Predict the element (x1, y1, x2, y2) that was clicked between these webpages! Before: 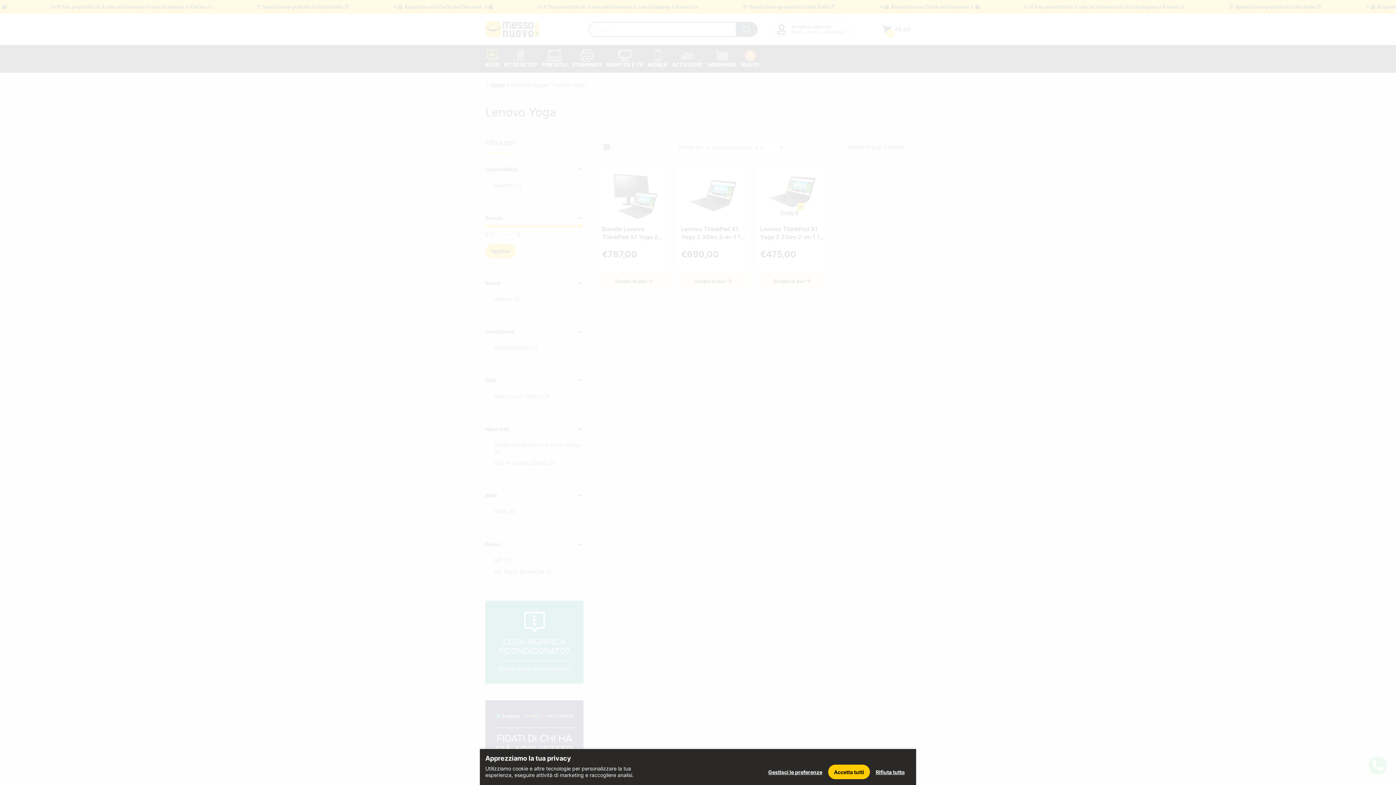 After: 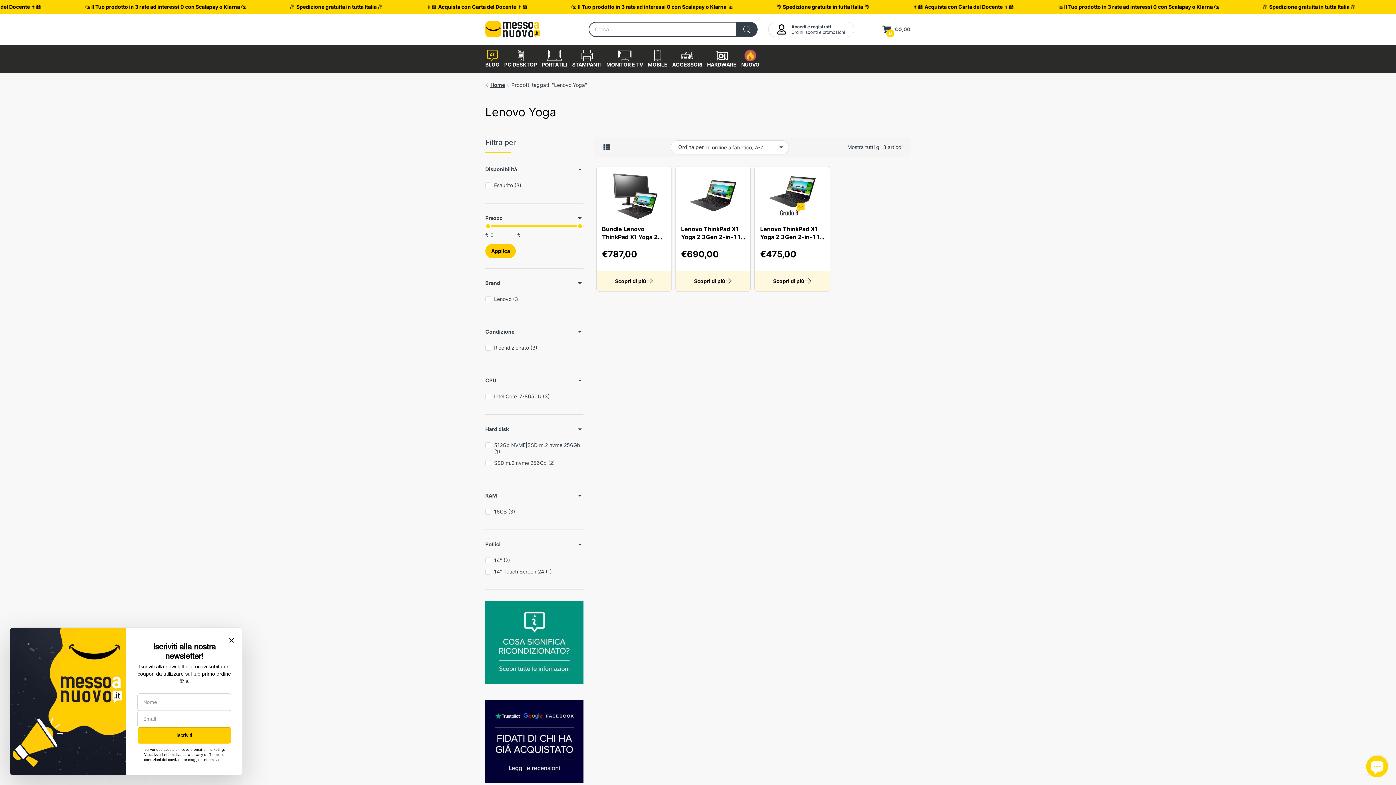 Action: label: Rifiuta tutto bbox: (870, 765, 910, 779)